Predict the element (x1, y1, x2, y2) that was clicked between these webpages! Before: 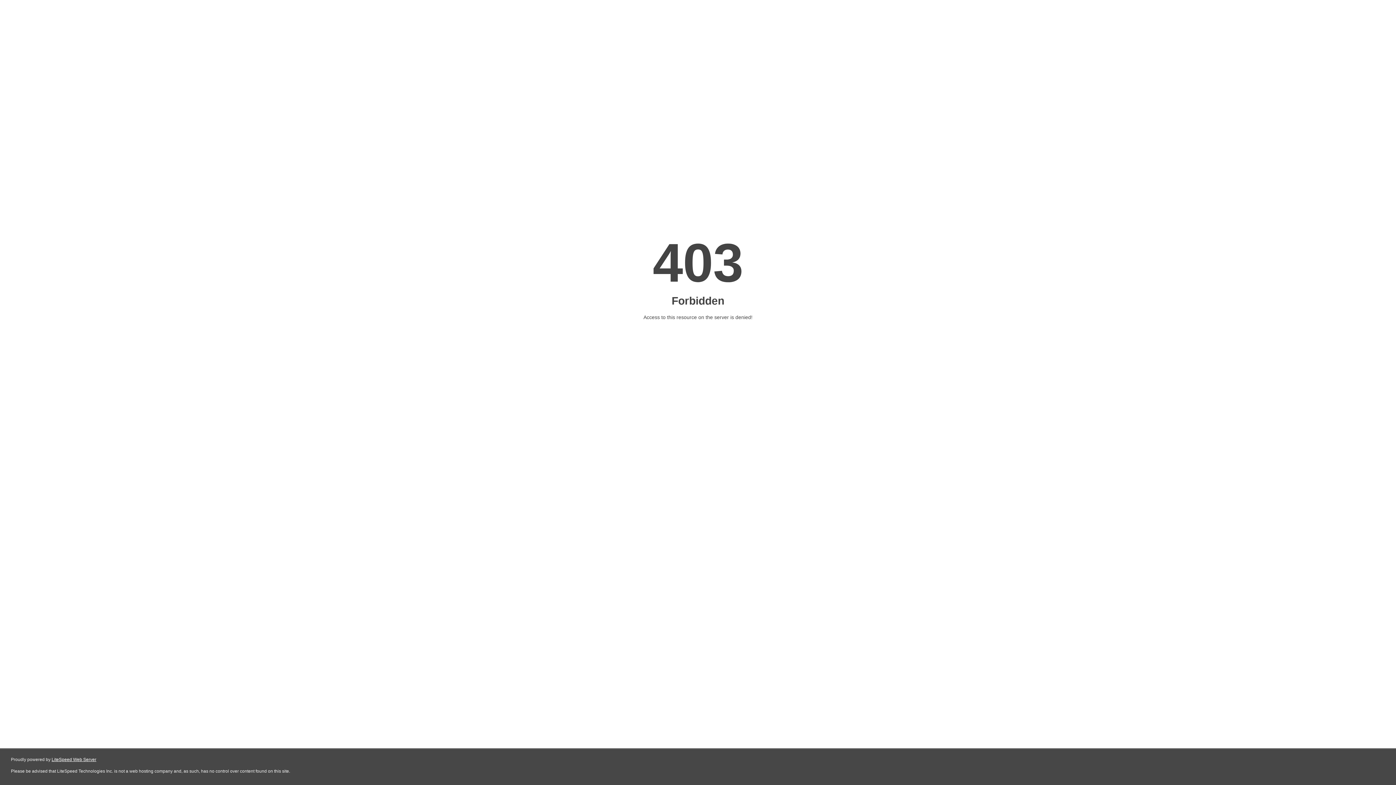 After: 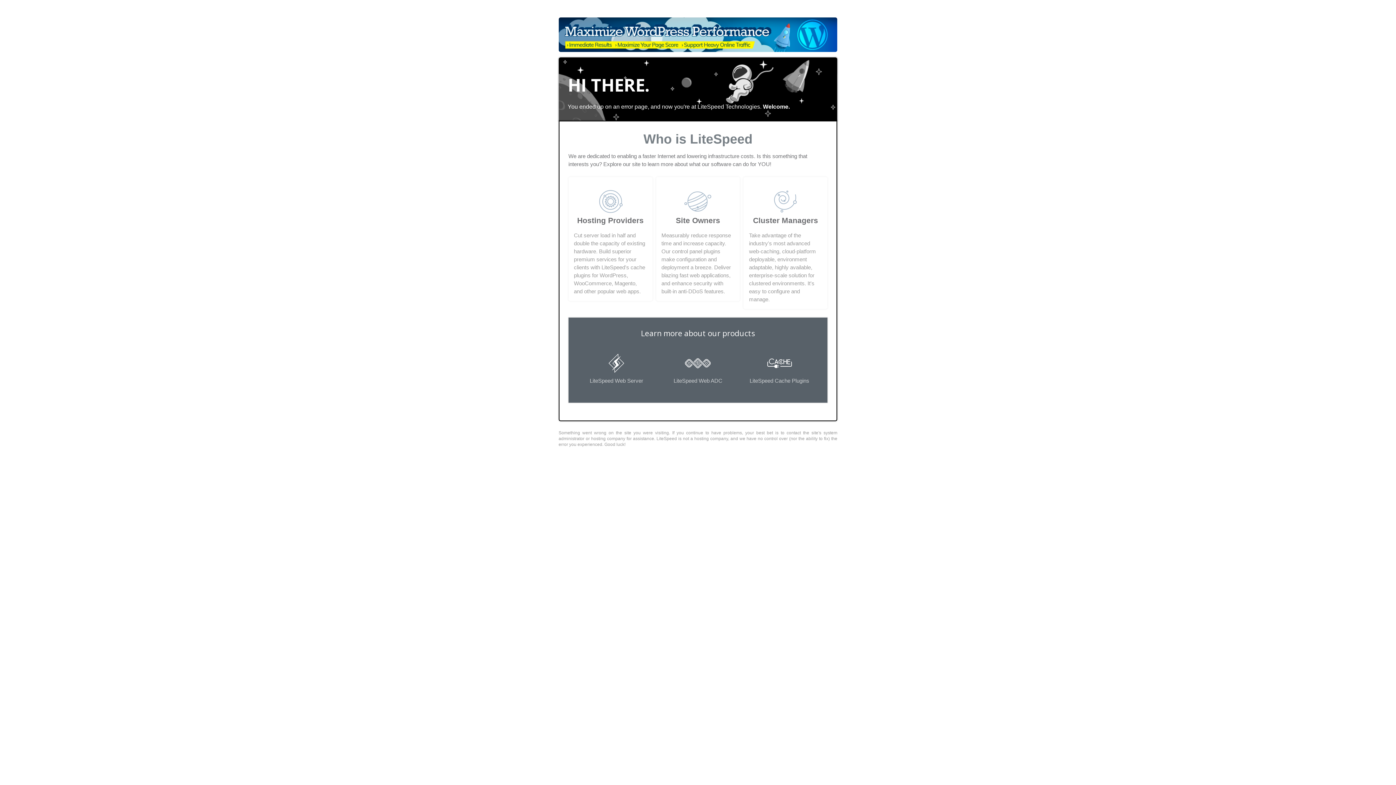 Action: bbox: (51, 757, 96, 762) label: LiteSpeed Web Server